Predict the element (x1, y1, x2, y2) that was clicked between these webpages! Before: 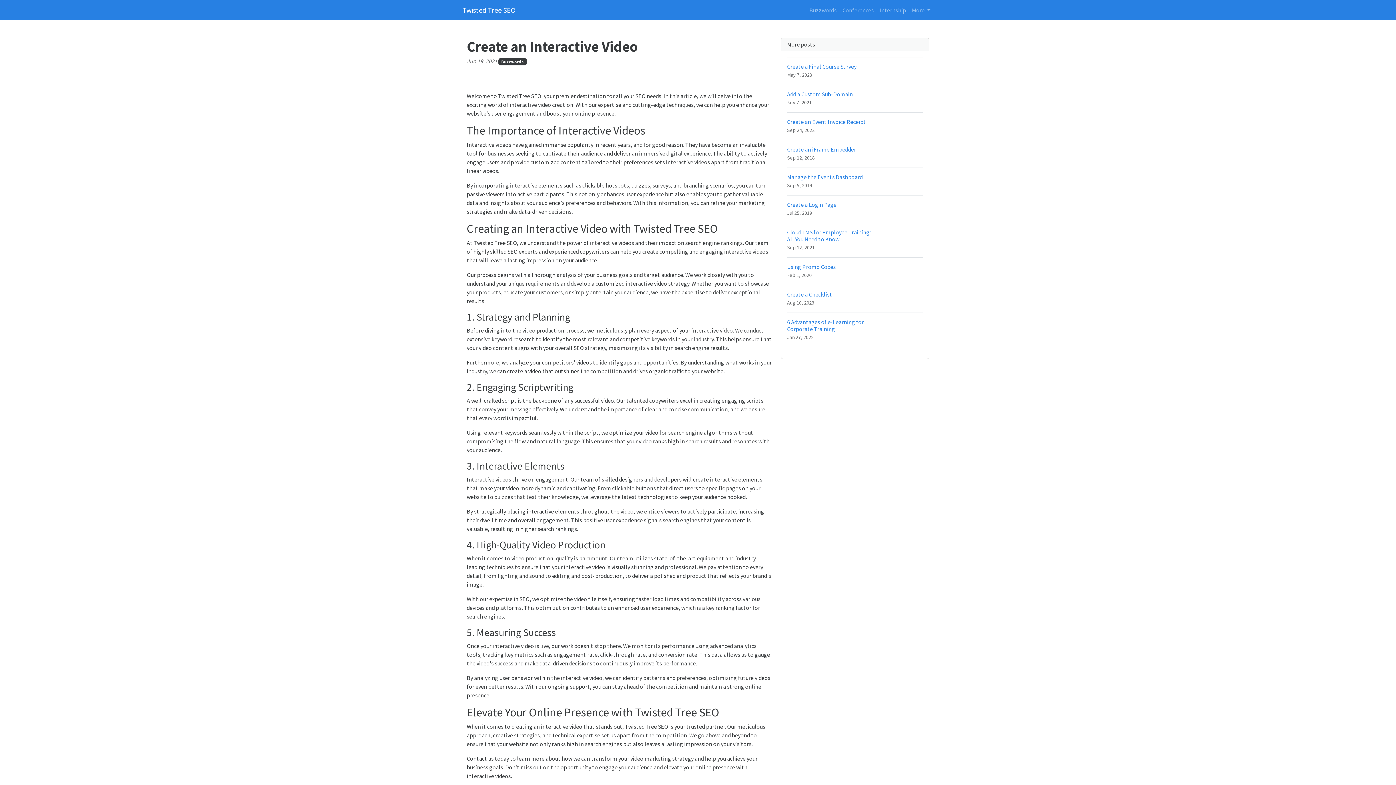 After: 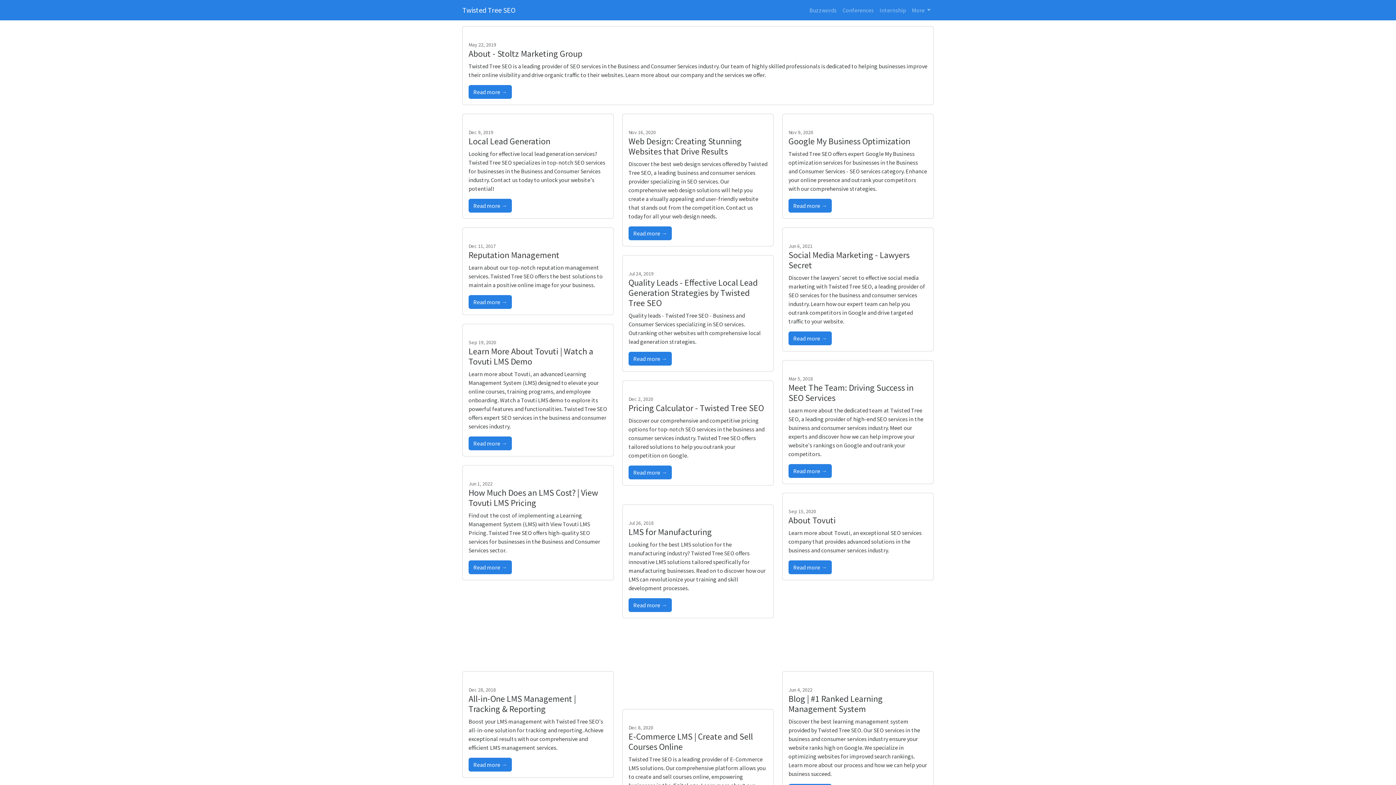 Action: bbox: (806, 2, 839, 17) label: Buzzwords